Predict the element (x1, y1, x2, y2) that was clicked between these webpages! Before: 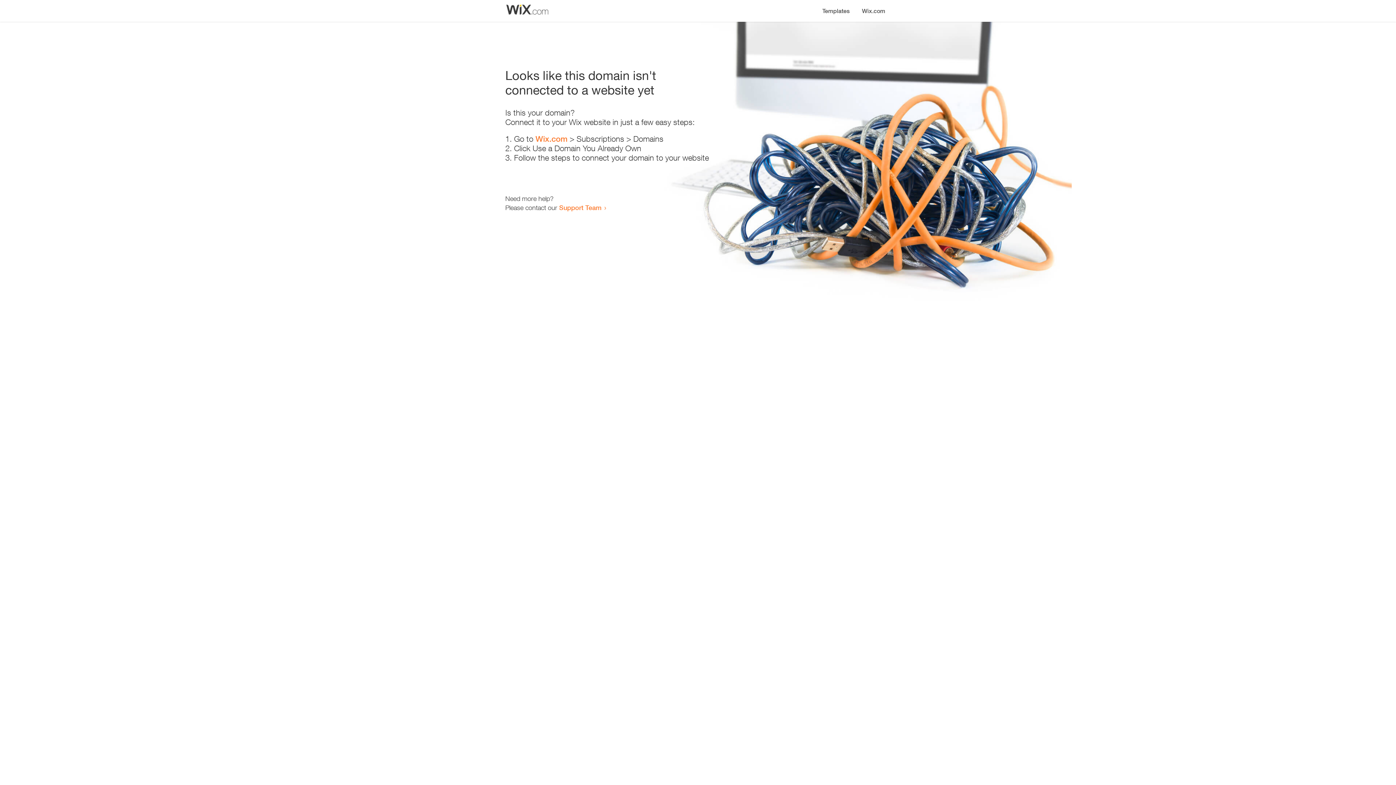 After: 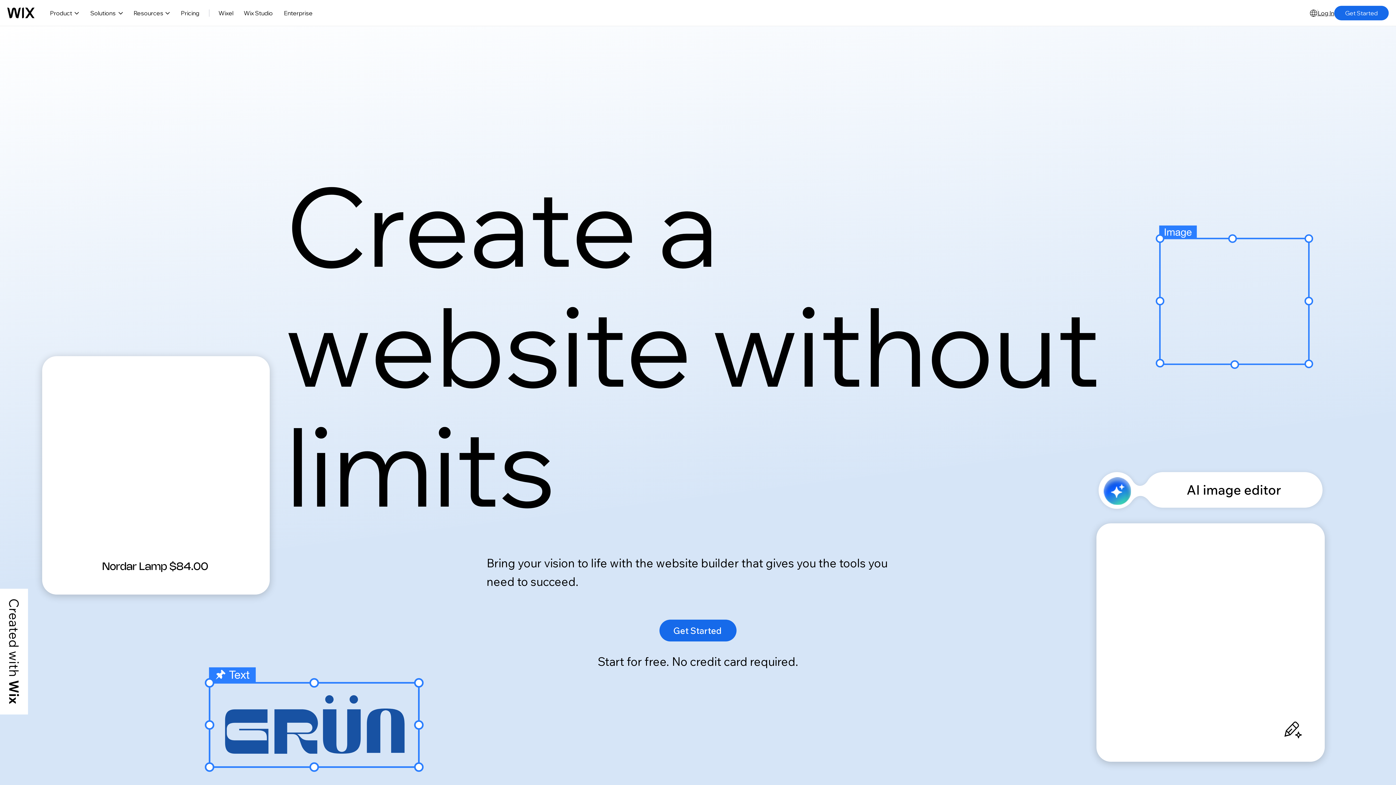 Action: label: Wix.com bbox: (535, 134, 567, 143)